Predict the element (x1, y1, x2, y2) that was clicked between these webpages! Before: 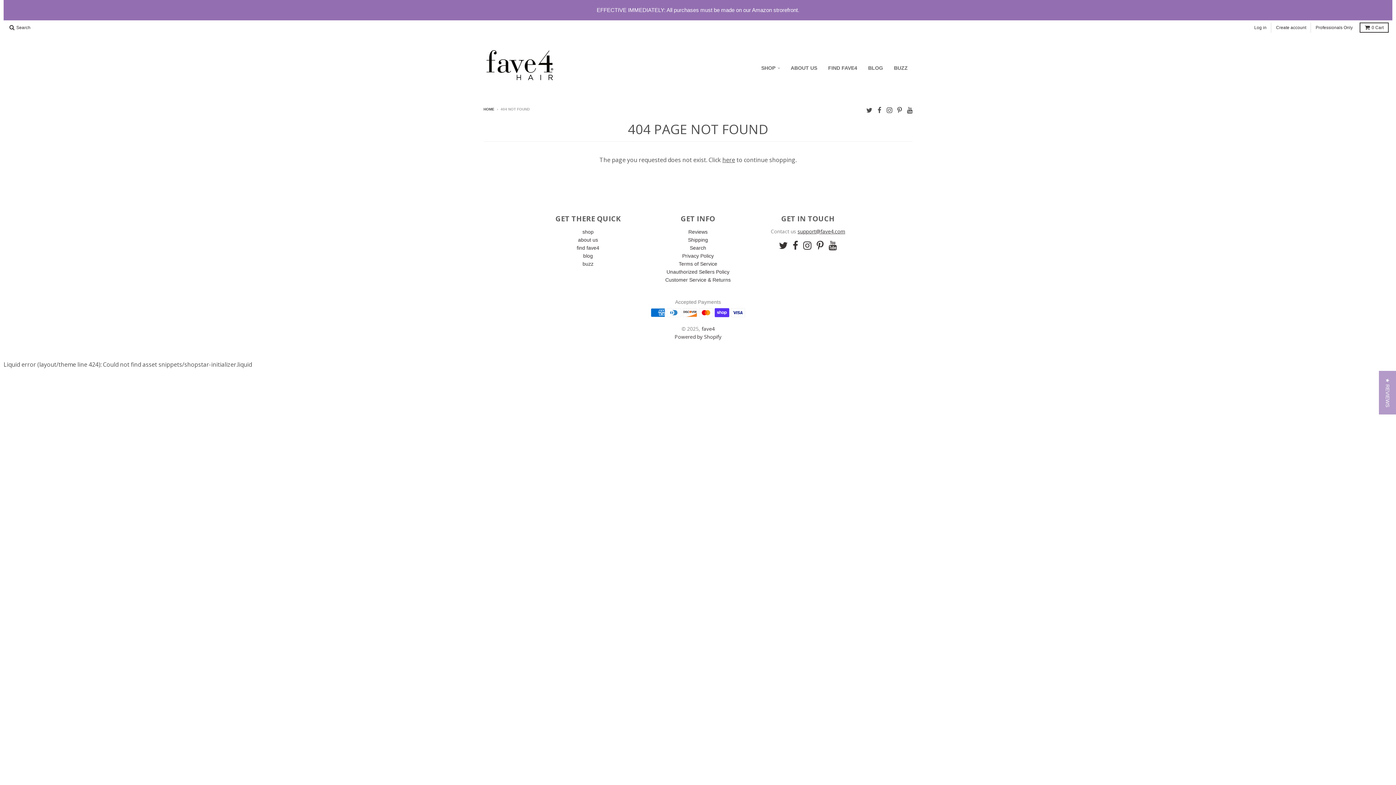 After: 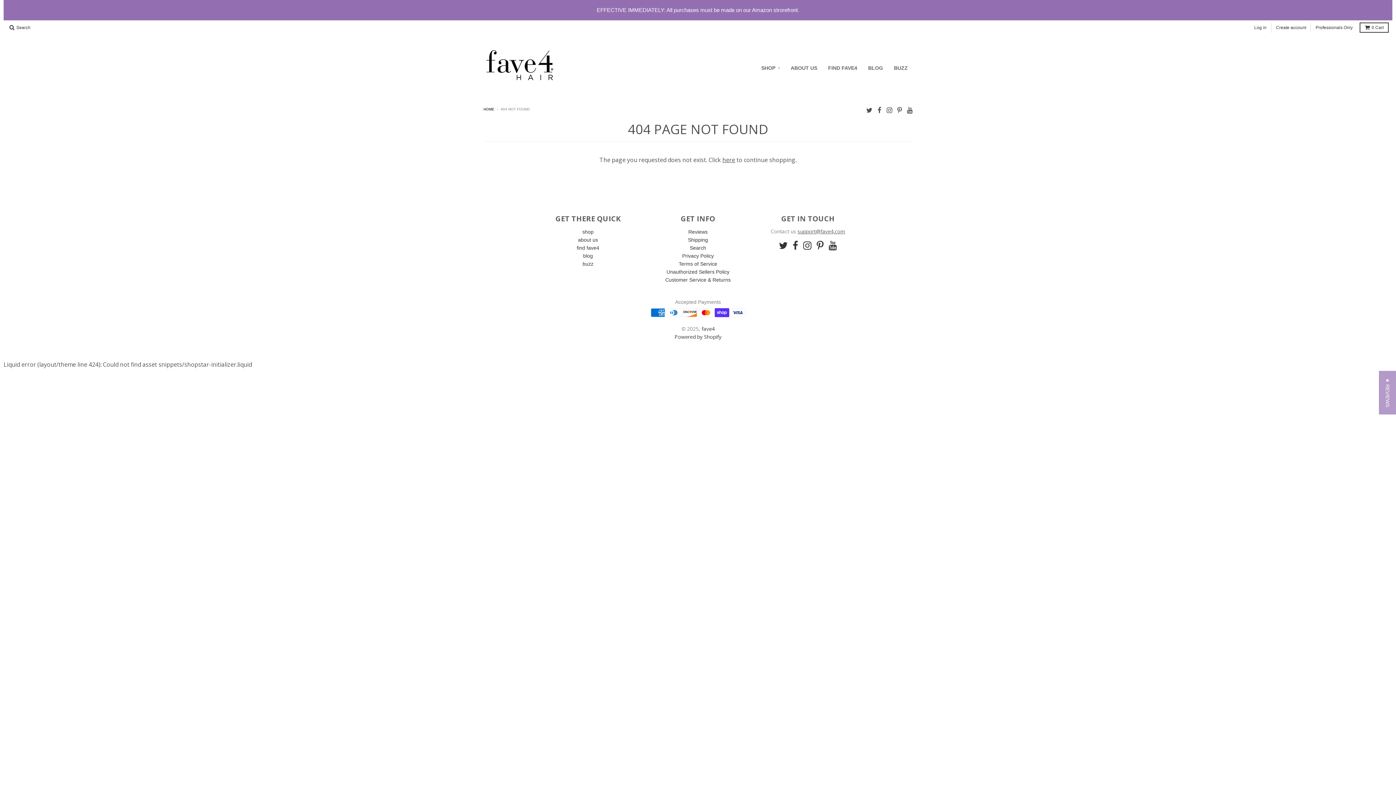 Action: label: support@fave4.com bbox: (797, 228, 845, 234)